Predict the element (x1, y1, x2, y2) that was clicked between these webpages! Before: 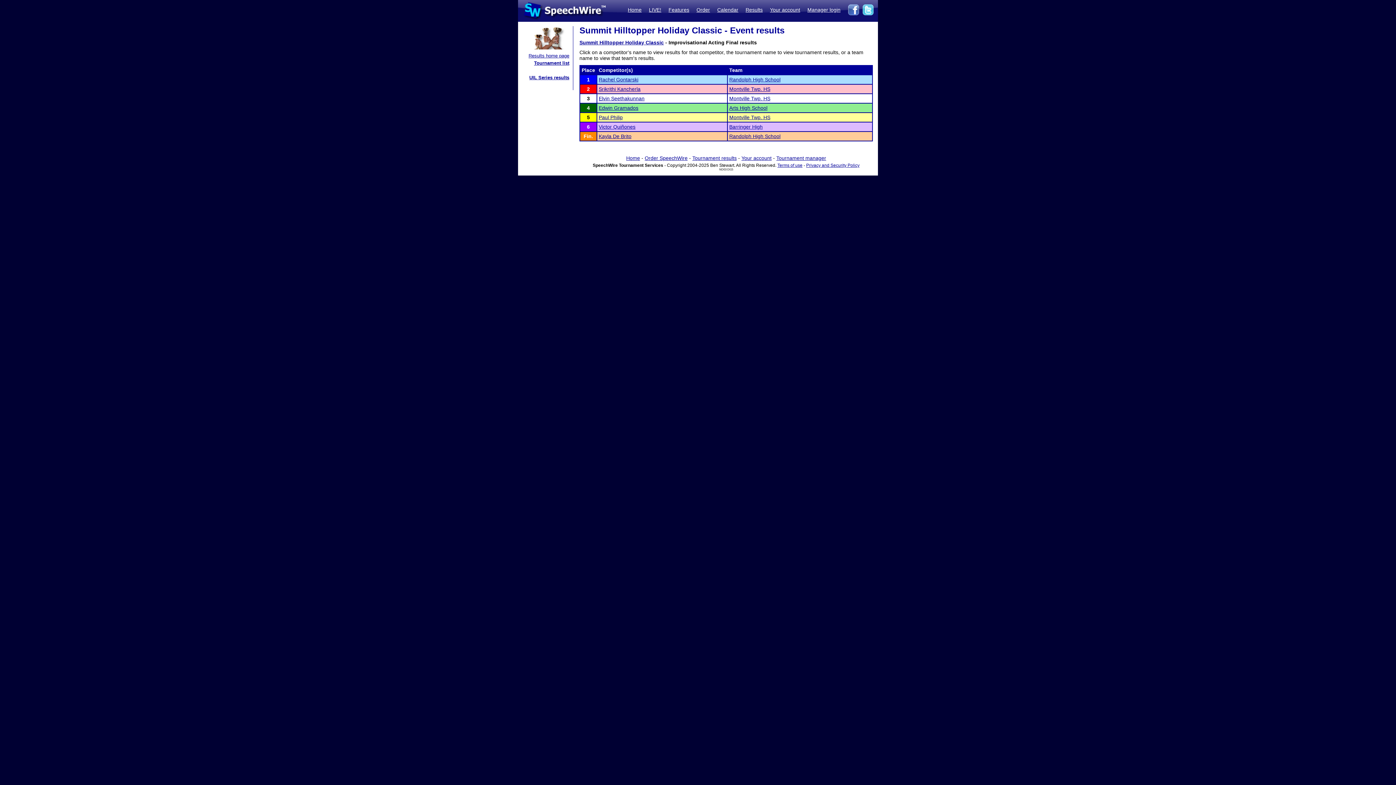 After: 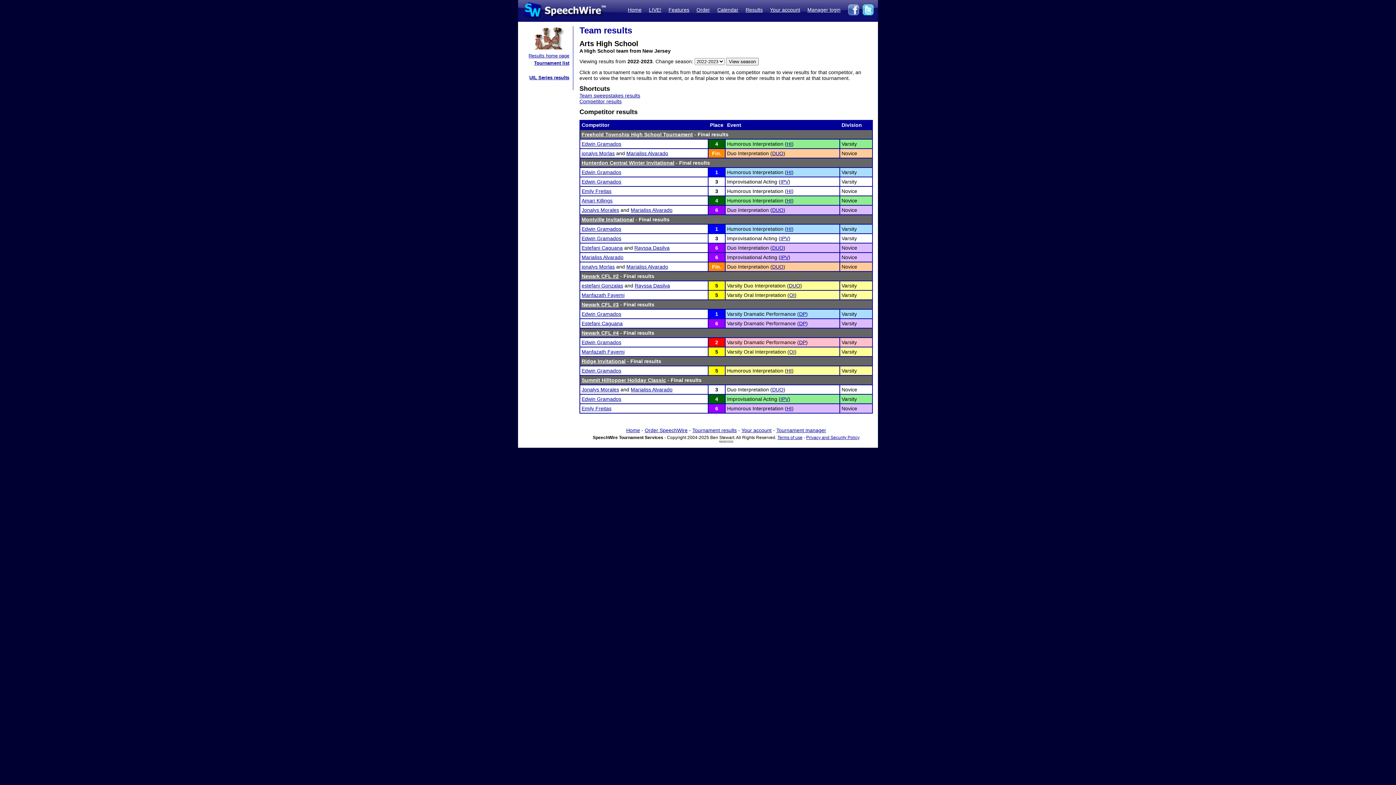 Action: label: Arts High School bbox: (729, 105, 767, 110)